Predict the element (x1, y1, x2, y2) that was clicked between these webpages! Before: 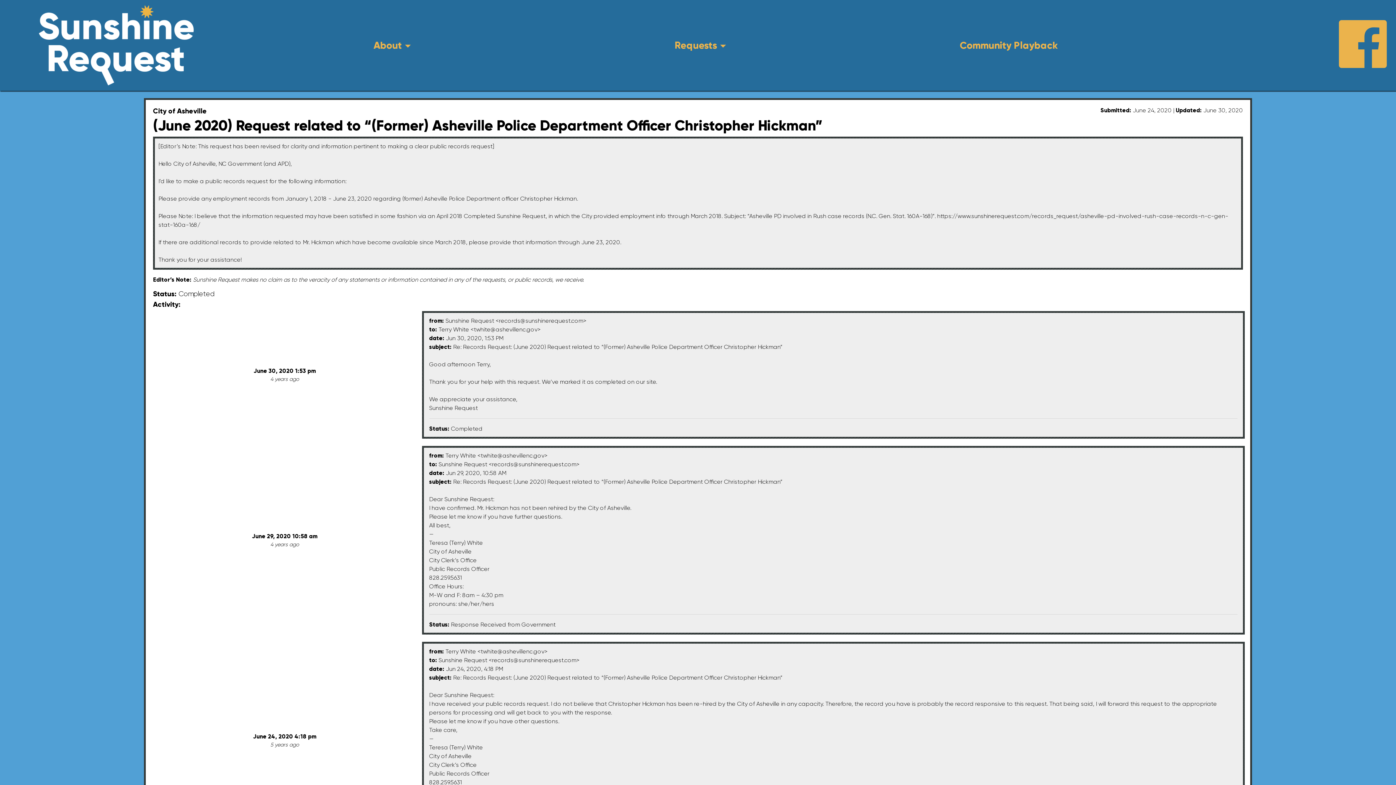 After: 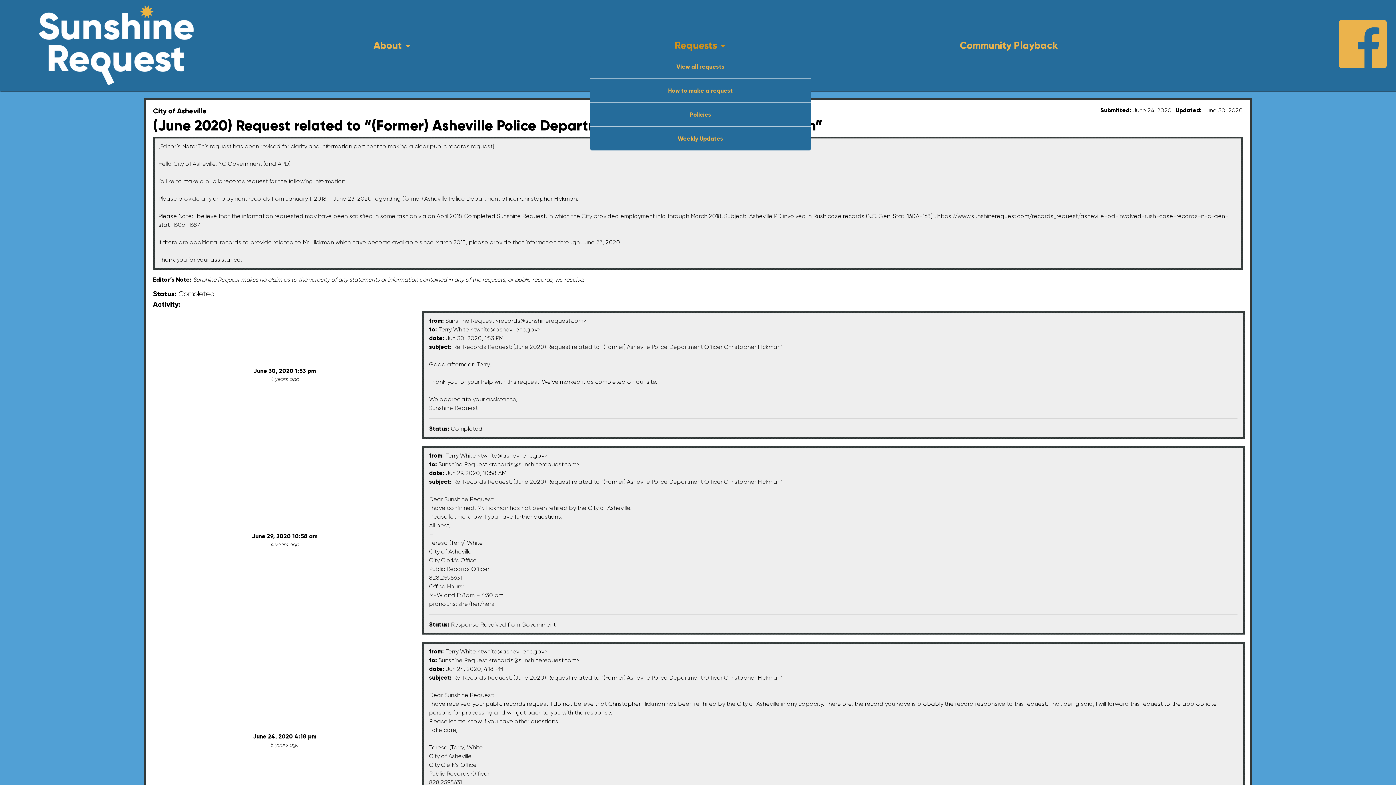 Action: label: Requests bbox: (674, 35, 726, 55)